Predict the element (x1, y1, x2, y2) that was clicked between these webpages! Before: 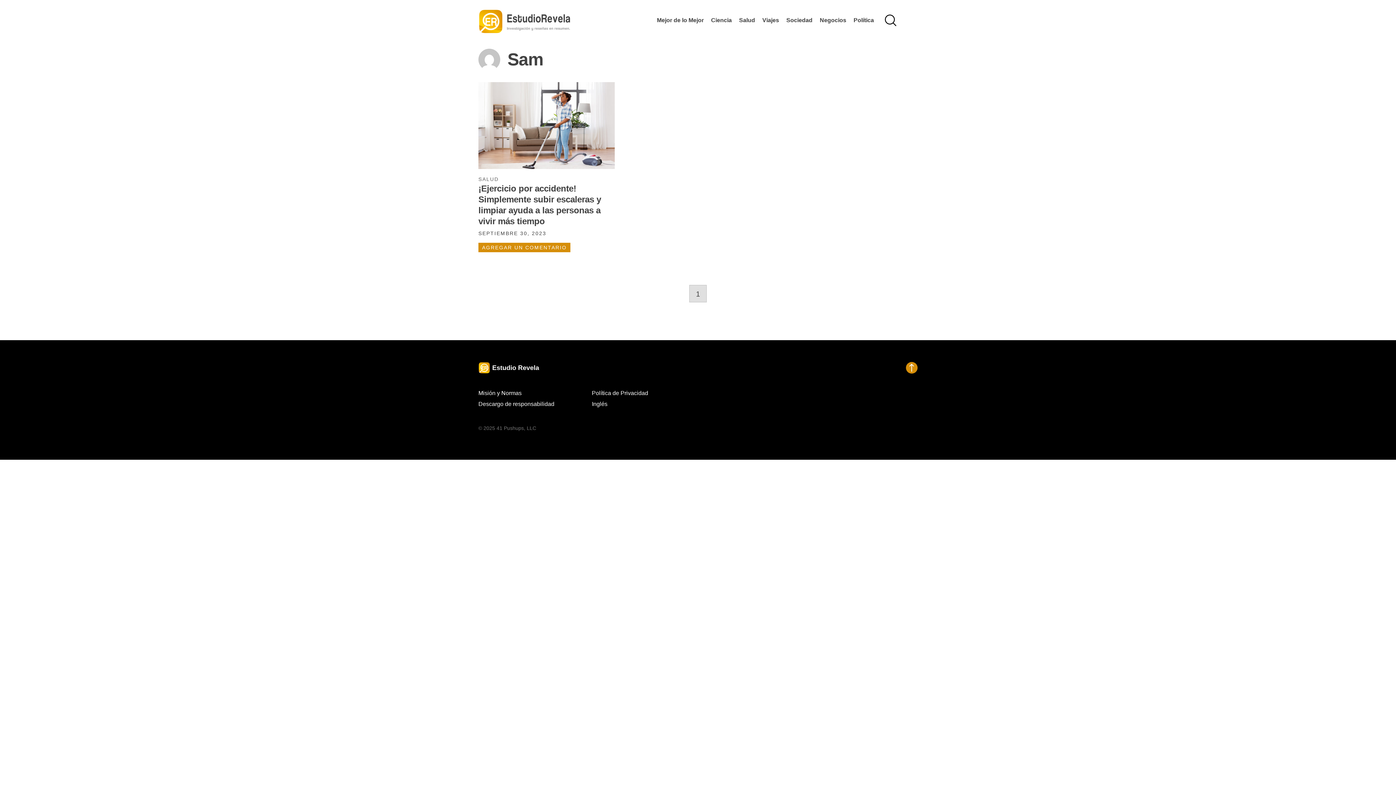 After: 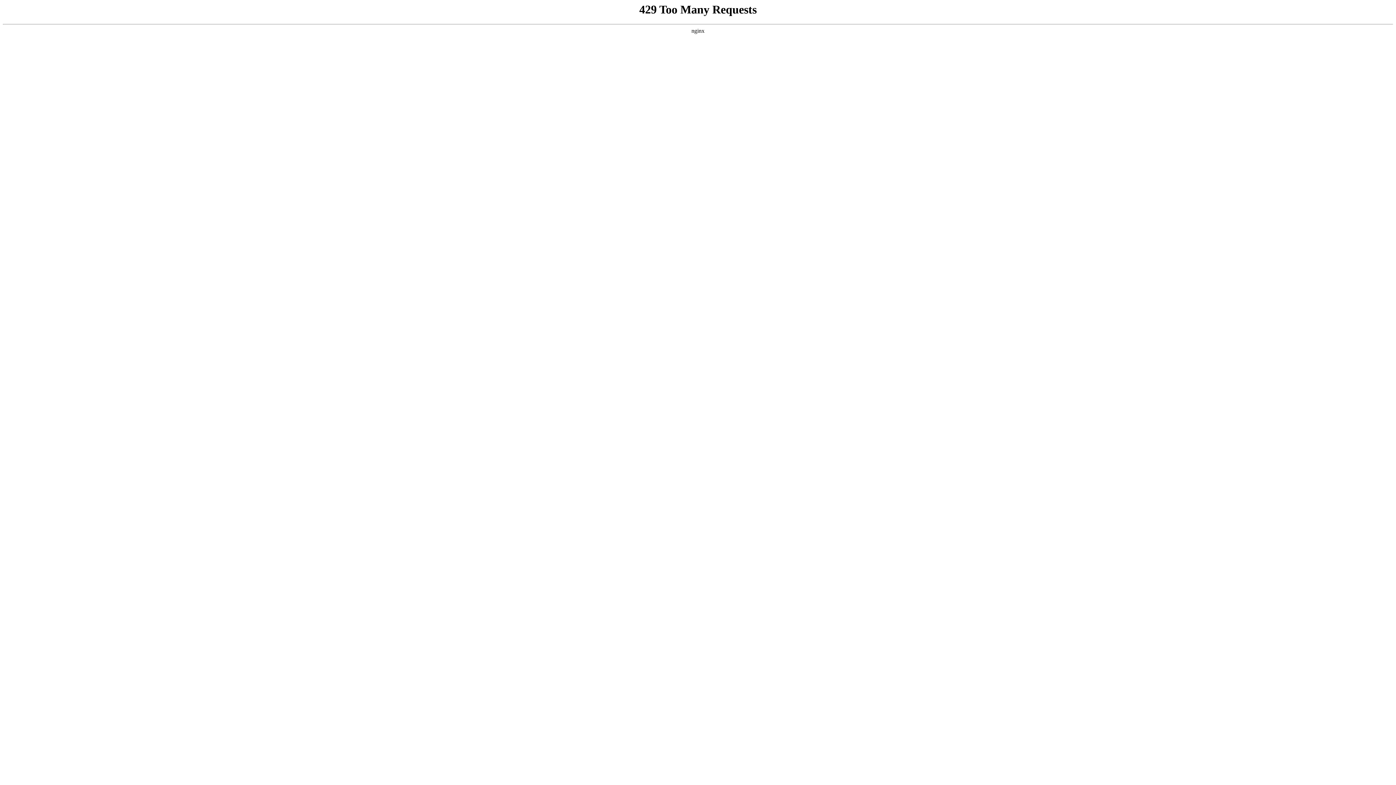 Action: bbox: (739, 17, 755, 23) label: Salud